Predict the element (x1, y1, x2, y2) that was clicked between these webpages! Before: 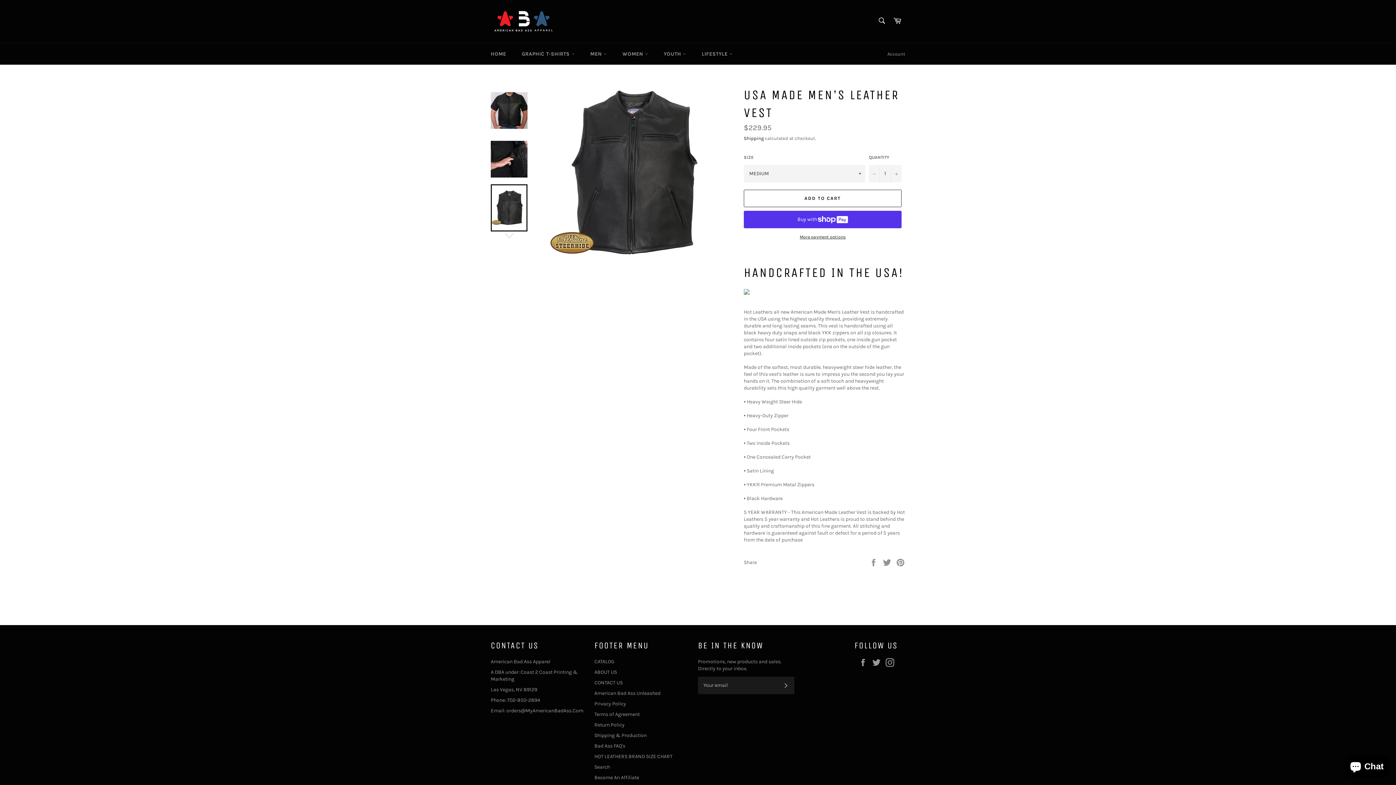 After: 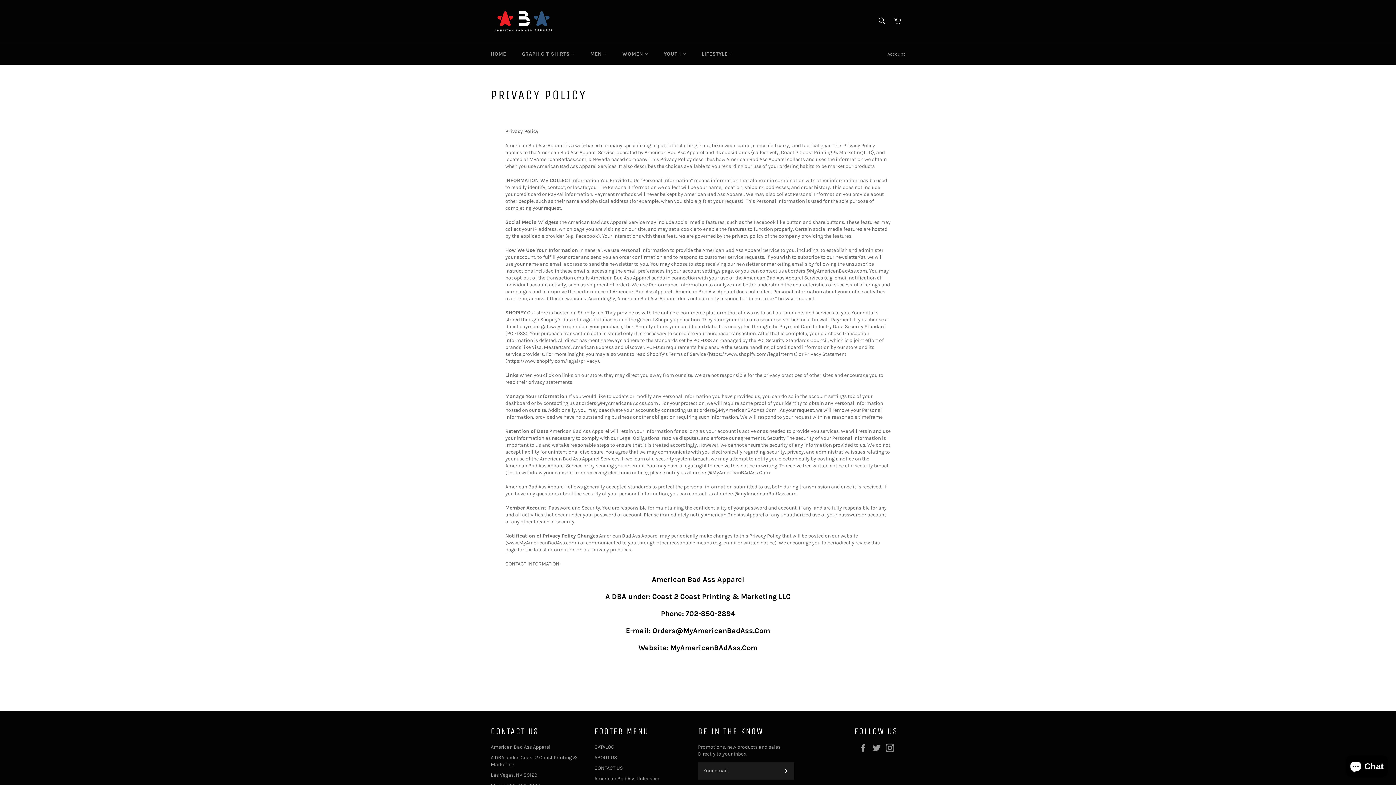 Action: label: Privacy Policy bbox: (594, 700, 626, 707)